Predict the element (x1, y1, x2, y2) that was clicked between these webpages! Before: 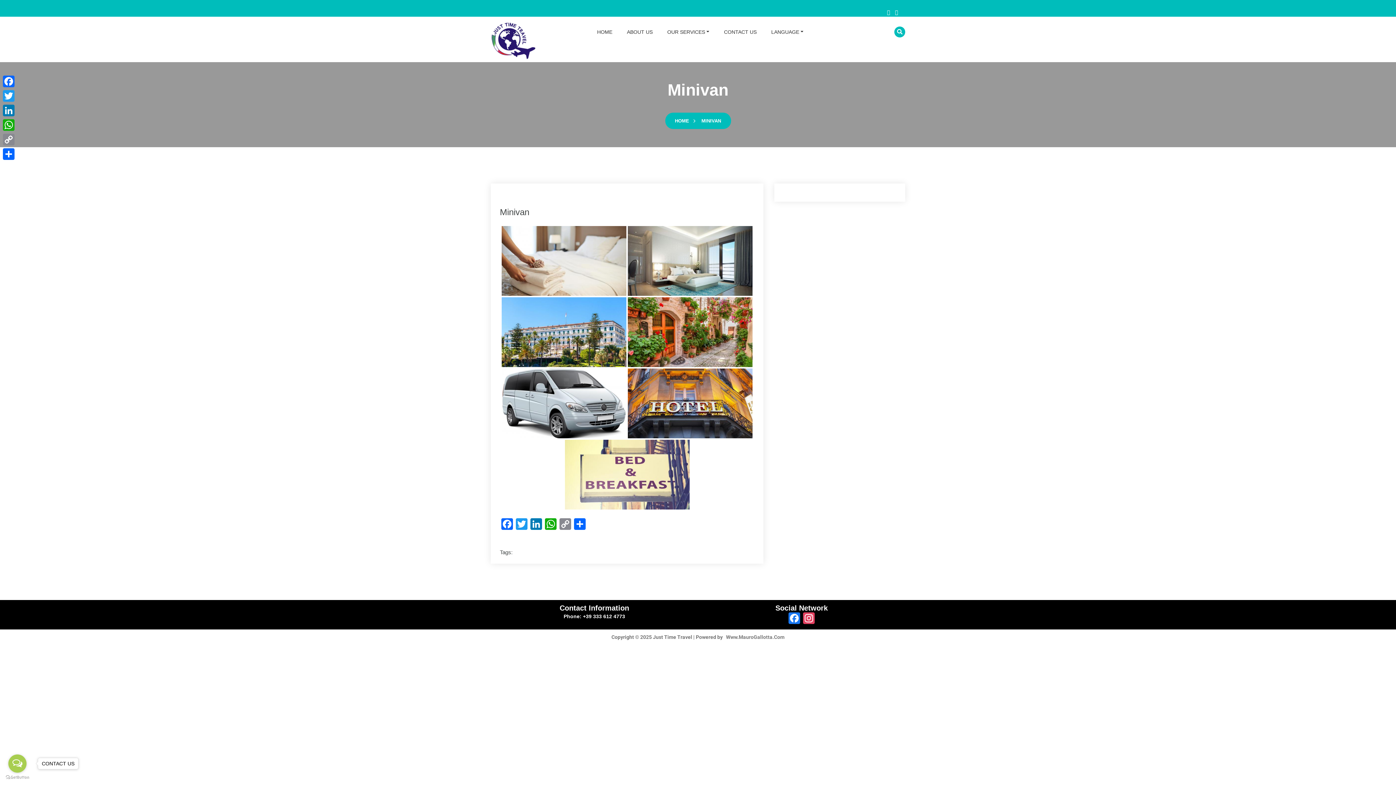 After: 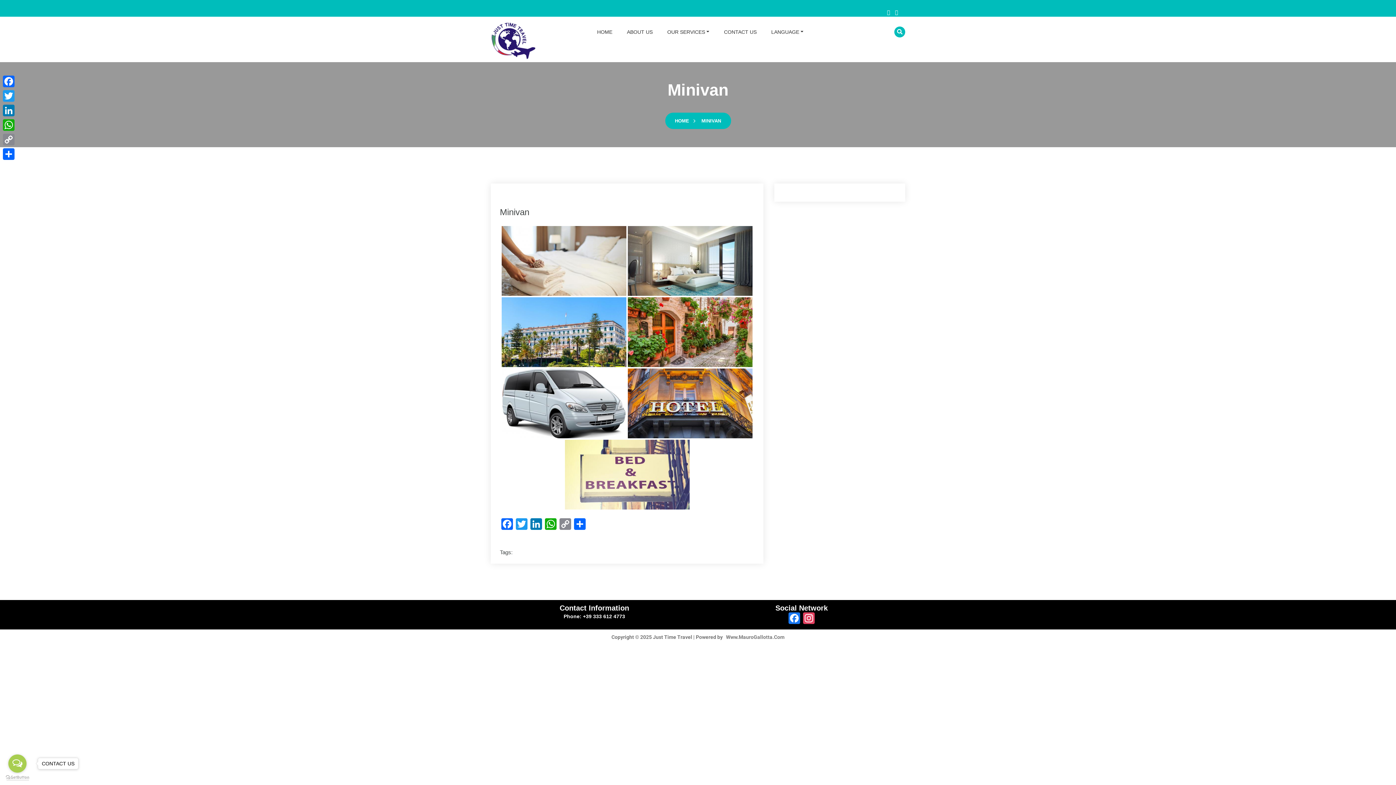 Action: label: Go to GetButton.io website bbox: (5, 775, 29, 780)